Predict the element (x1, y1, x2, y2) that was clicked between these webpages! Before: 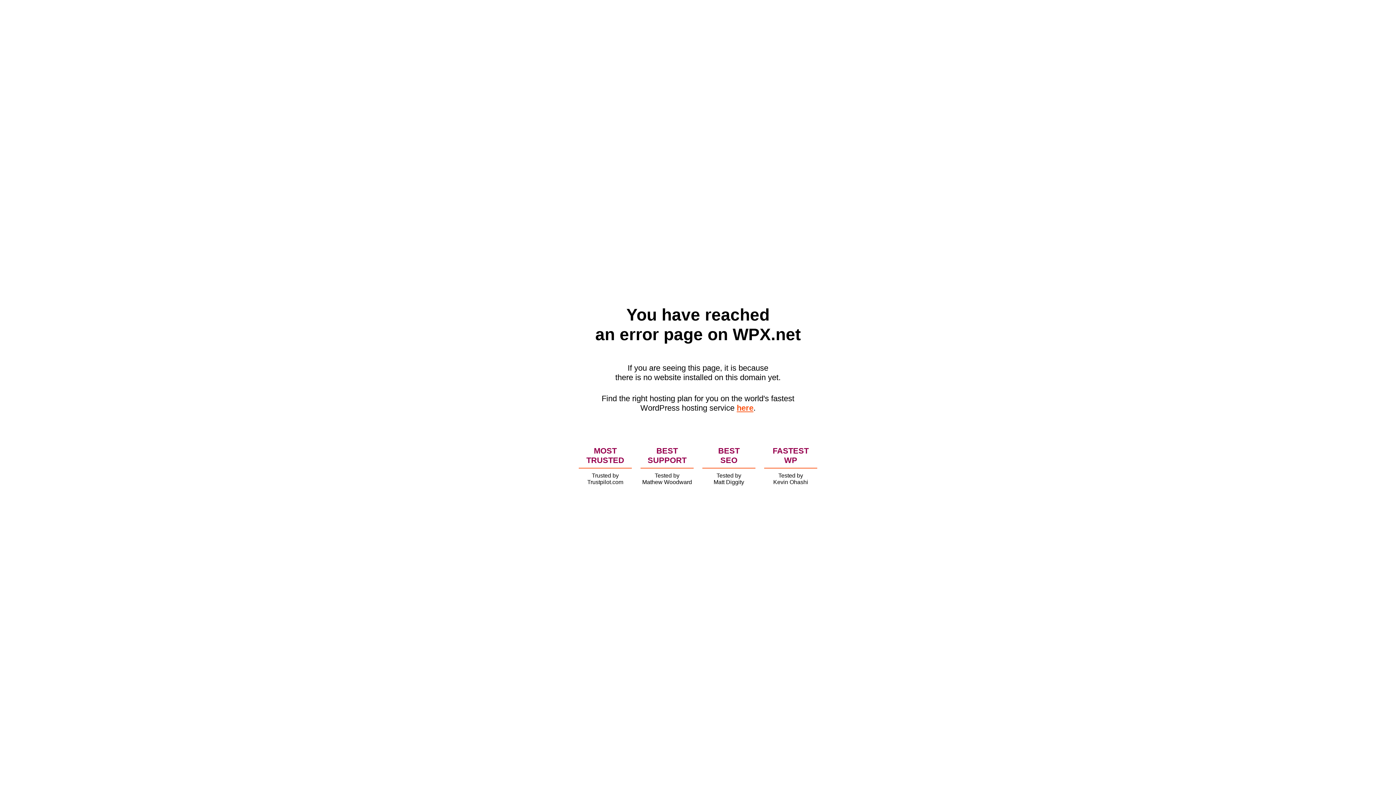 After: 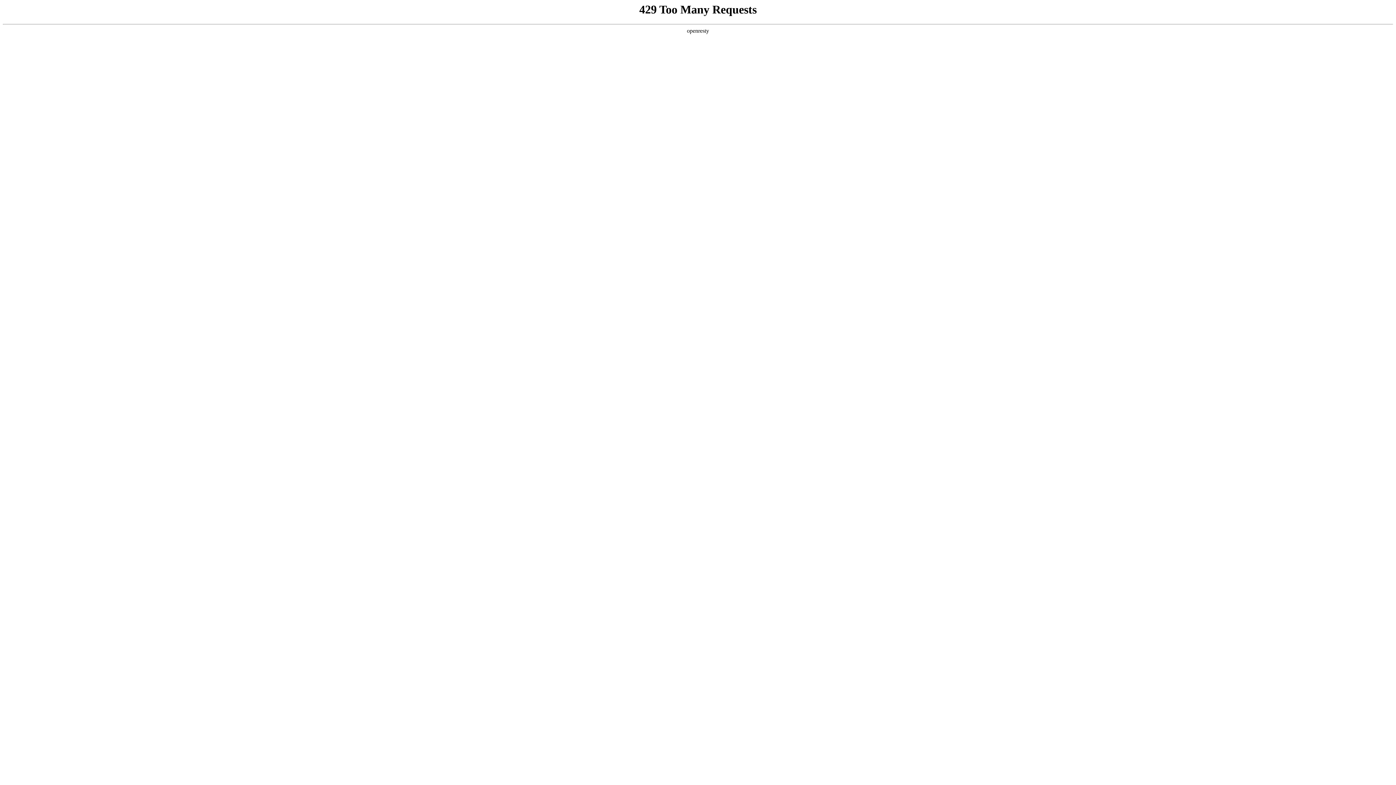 Action: label: here bbox: (736, 403, 753, 412)